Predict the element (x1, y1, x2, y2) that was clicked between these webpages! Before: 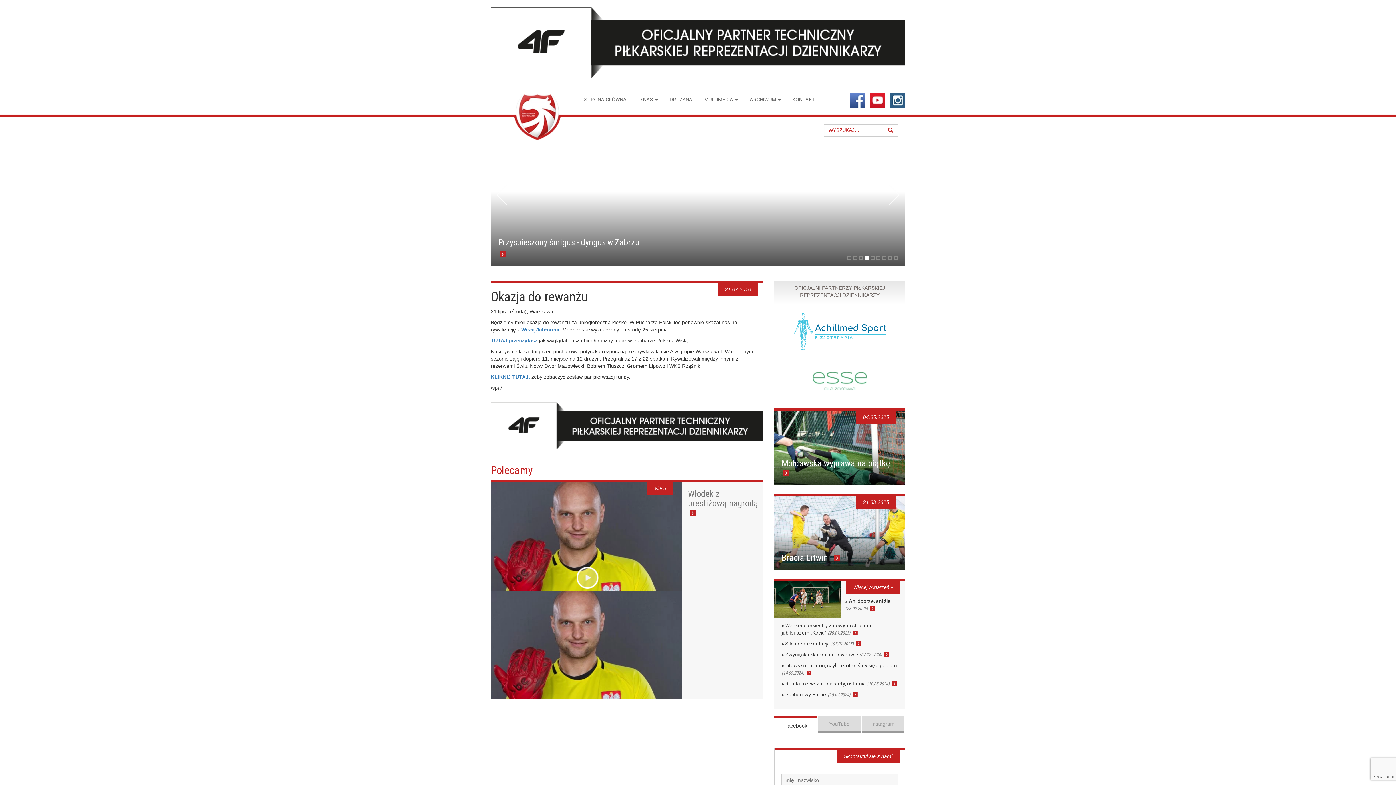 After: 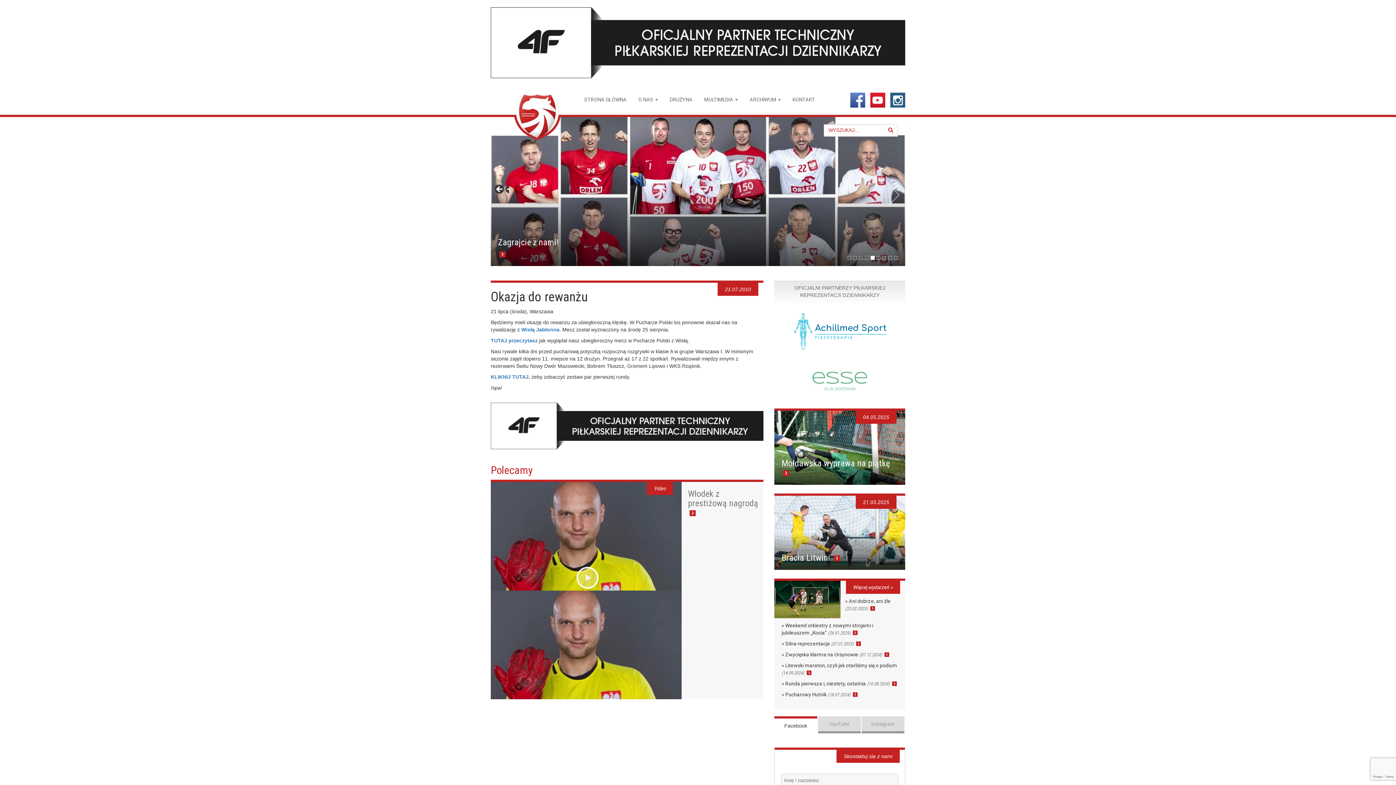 Action: bbox: (494, 184, 509, 205) label: <